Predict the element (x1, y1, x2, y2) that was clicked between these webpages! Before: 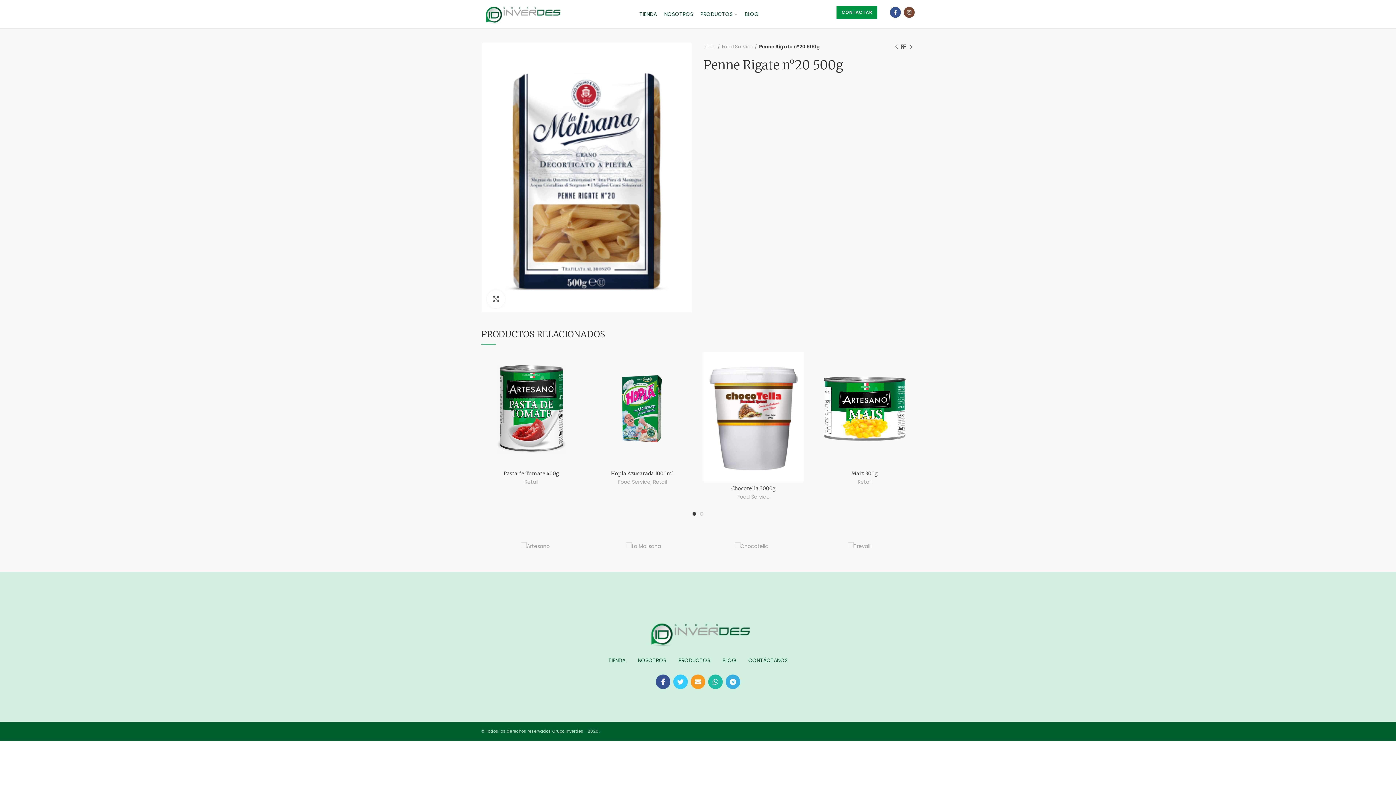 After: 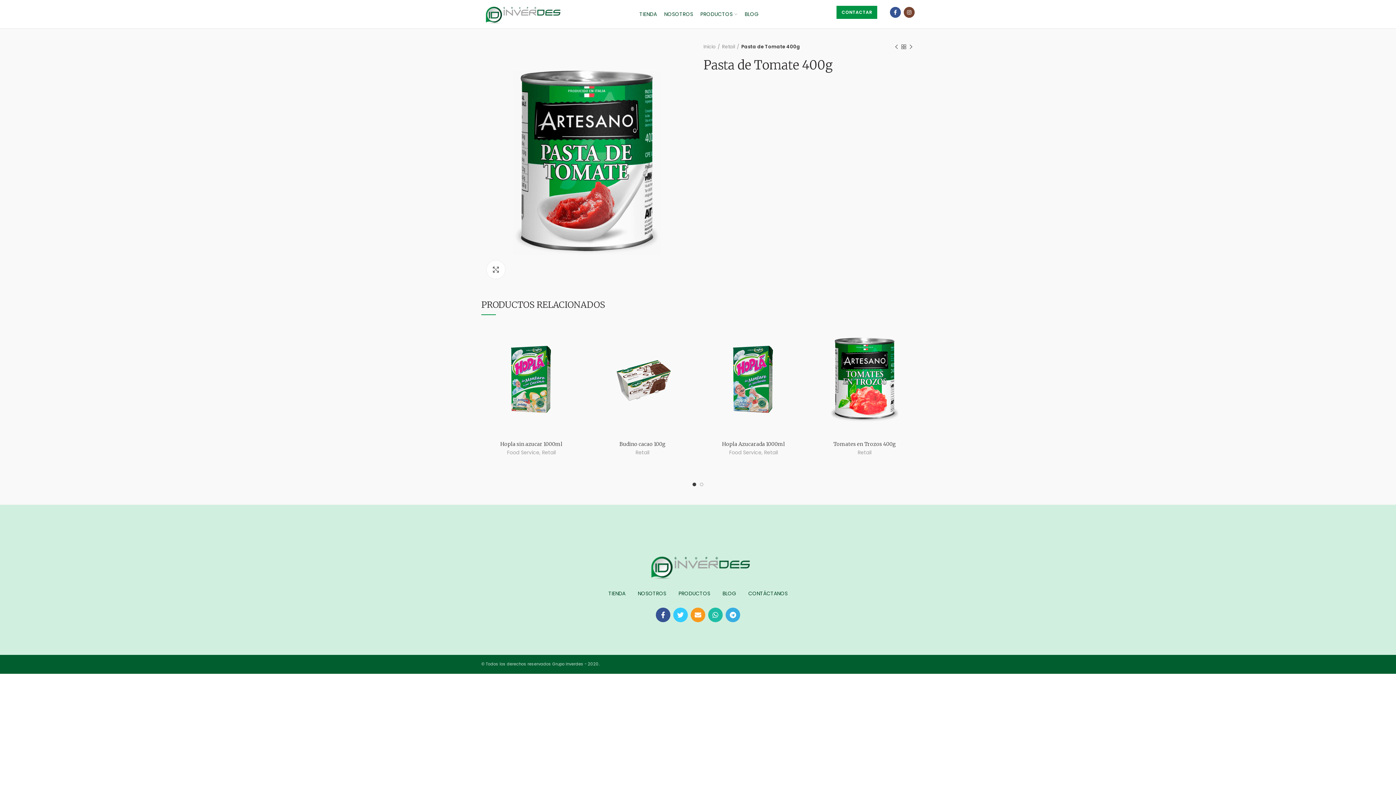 Action: bbox: (481, 352, 581, 467)